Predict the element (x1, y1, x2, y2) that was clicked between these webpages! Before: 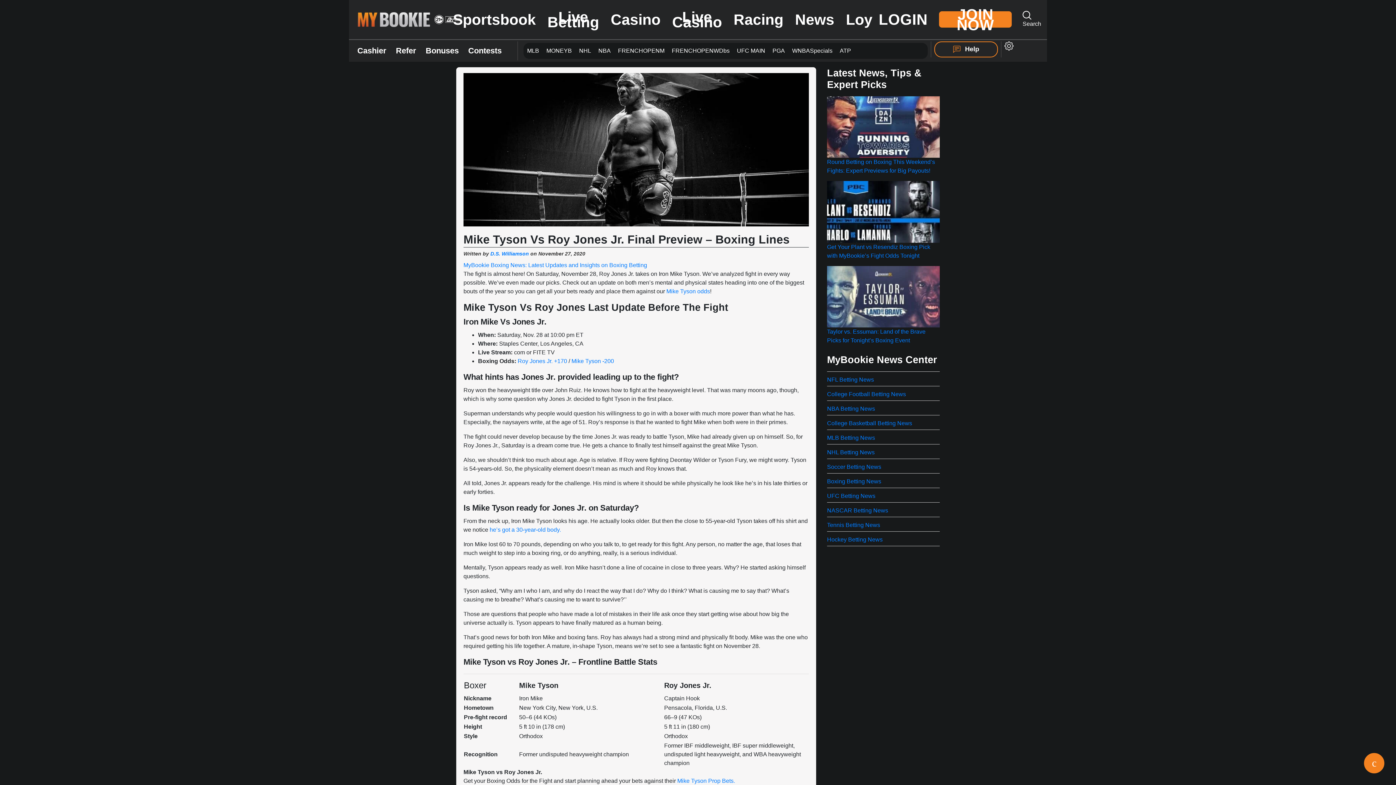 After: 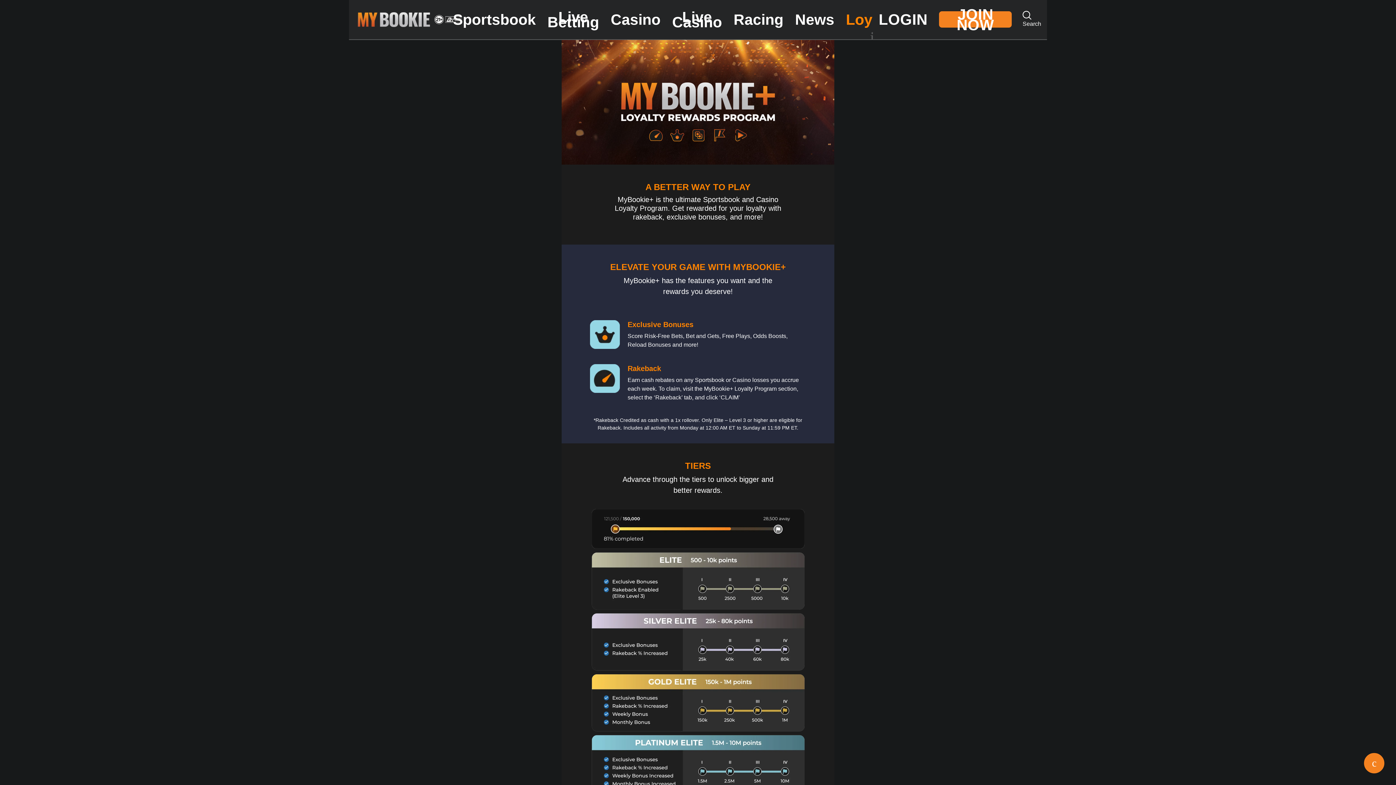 Action: label: Loyalty bbox: (846, 0, 898, 39)